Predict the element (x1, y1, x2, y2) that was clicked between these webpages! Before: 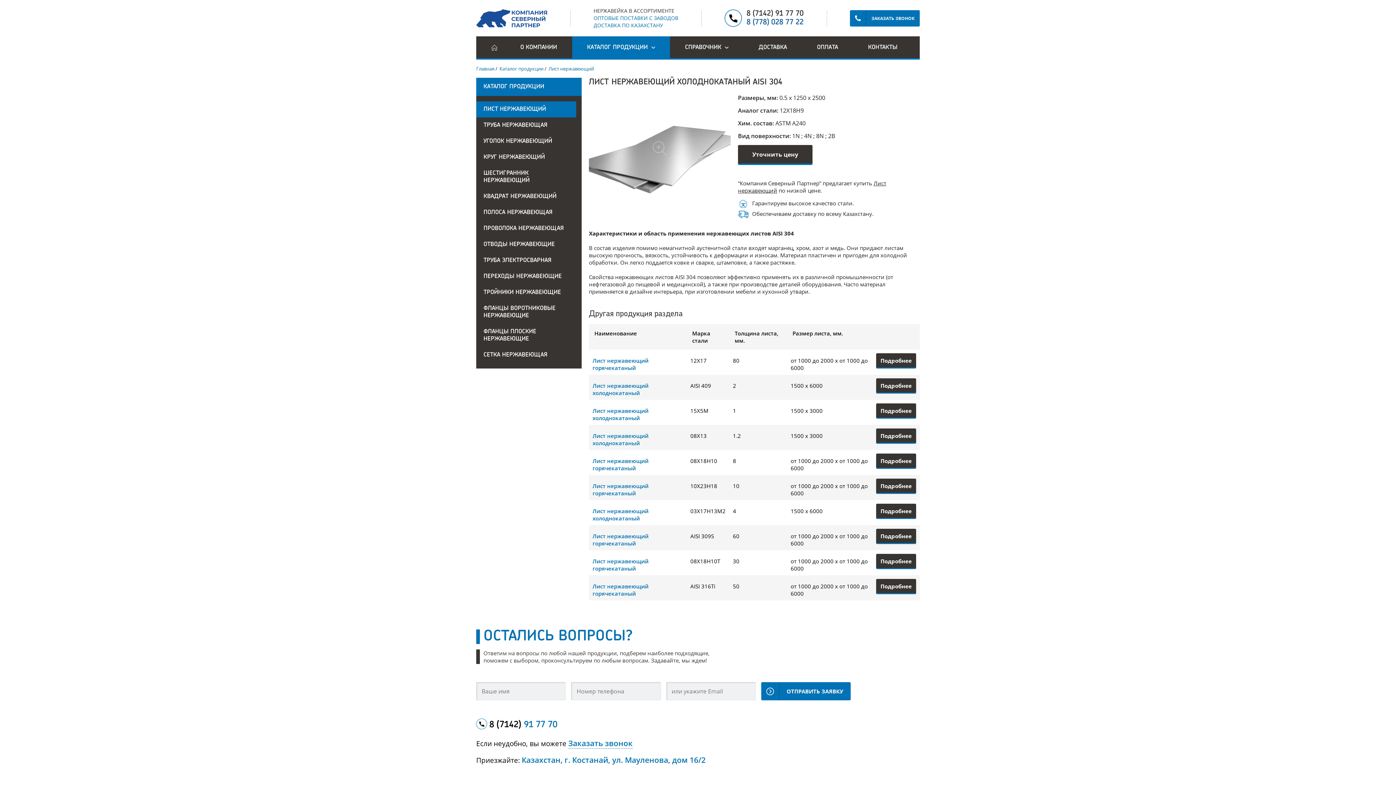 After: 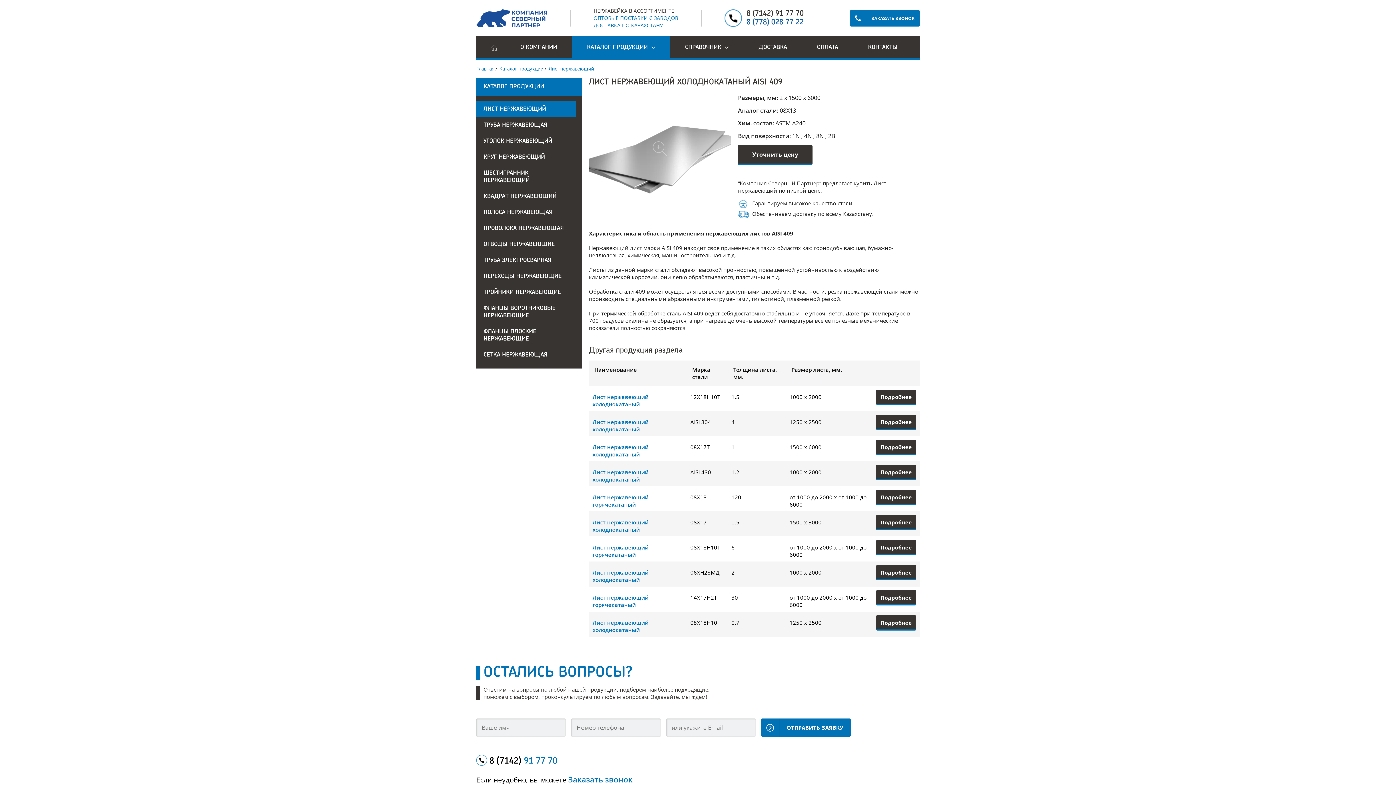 Action: bbox: (876, 378, 916, 393) label: Подробнее